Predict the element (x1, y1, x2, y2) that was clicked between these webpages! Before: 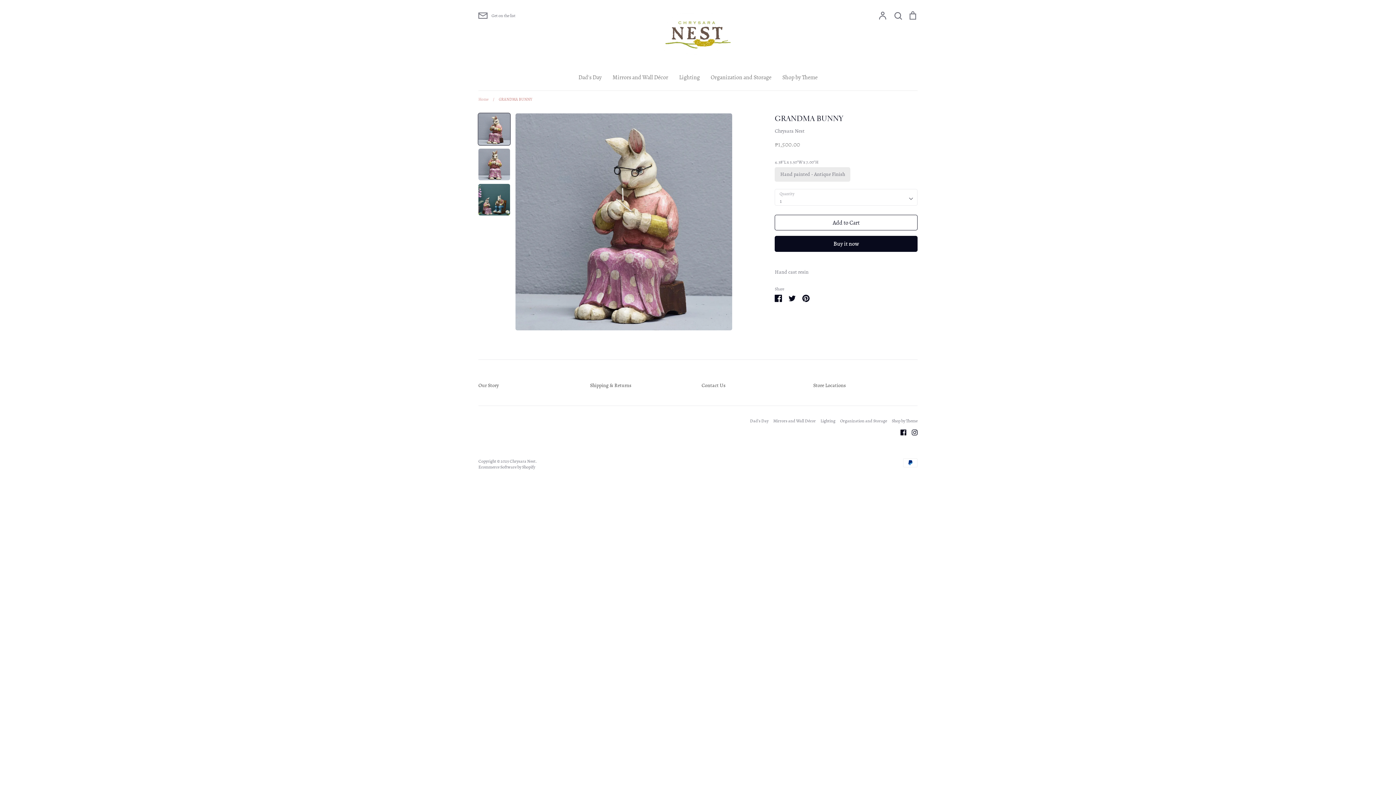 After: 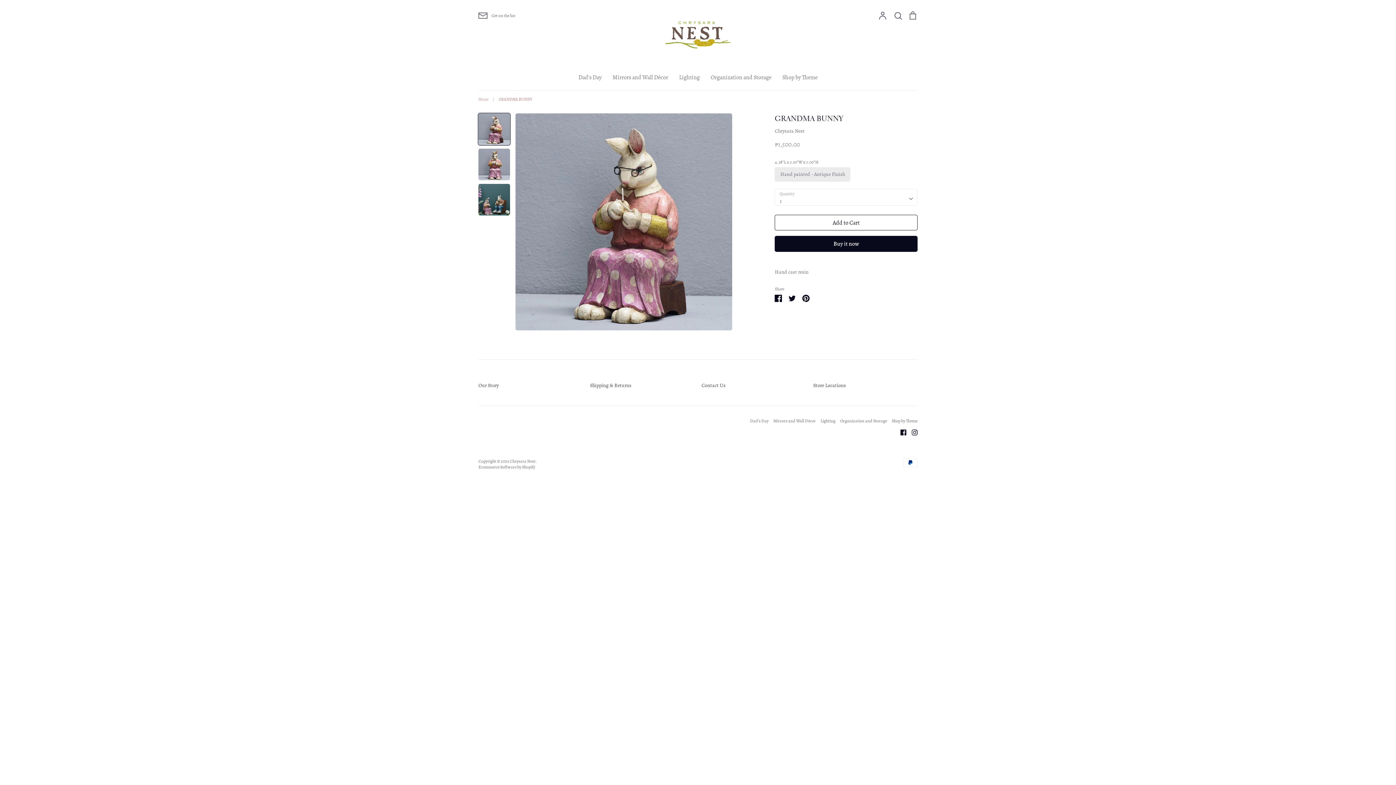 Action: bbox: (489, 96, 532, 102) label: / GRANDMA BUNNY